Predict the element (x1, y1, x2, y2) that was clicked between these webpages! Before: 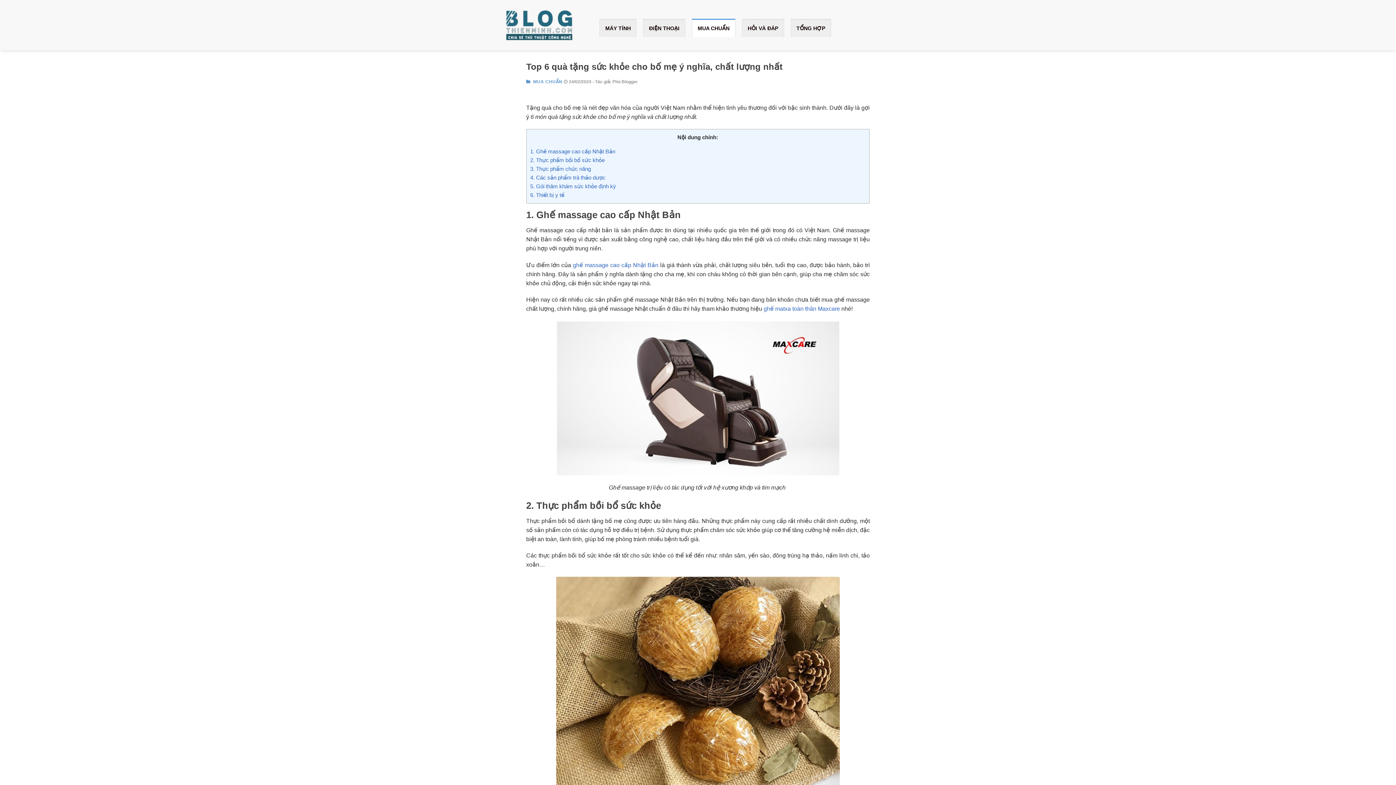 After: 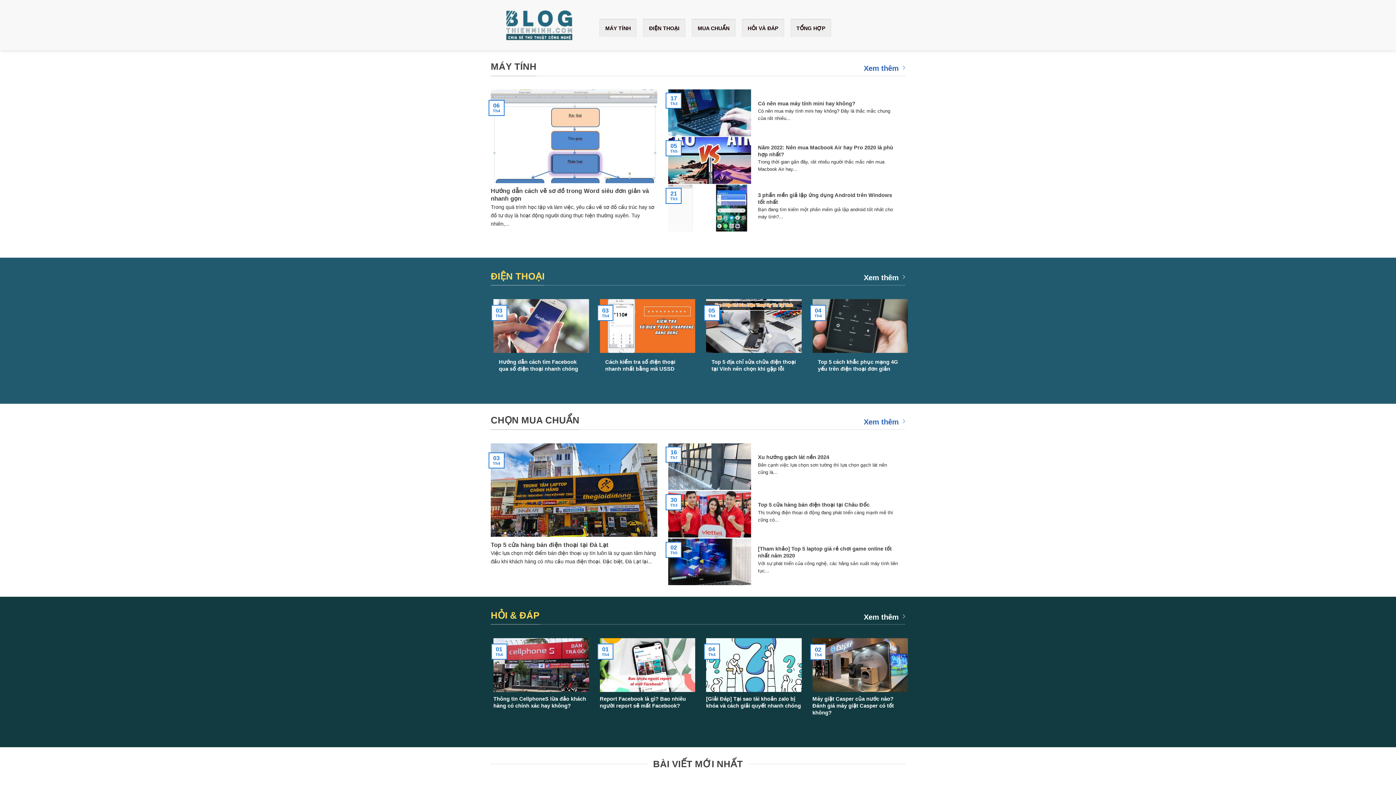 Action: bbox: (490, 8, 588, 41)